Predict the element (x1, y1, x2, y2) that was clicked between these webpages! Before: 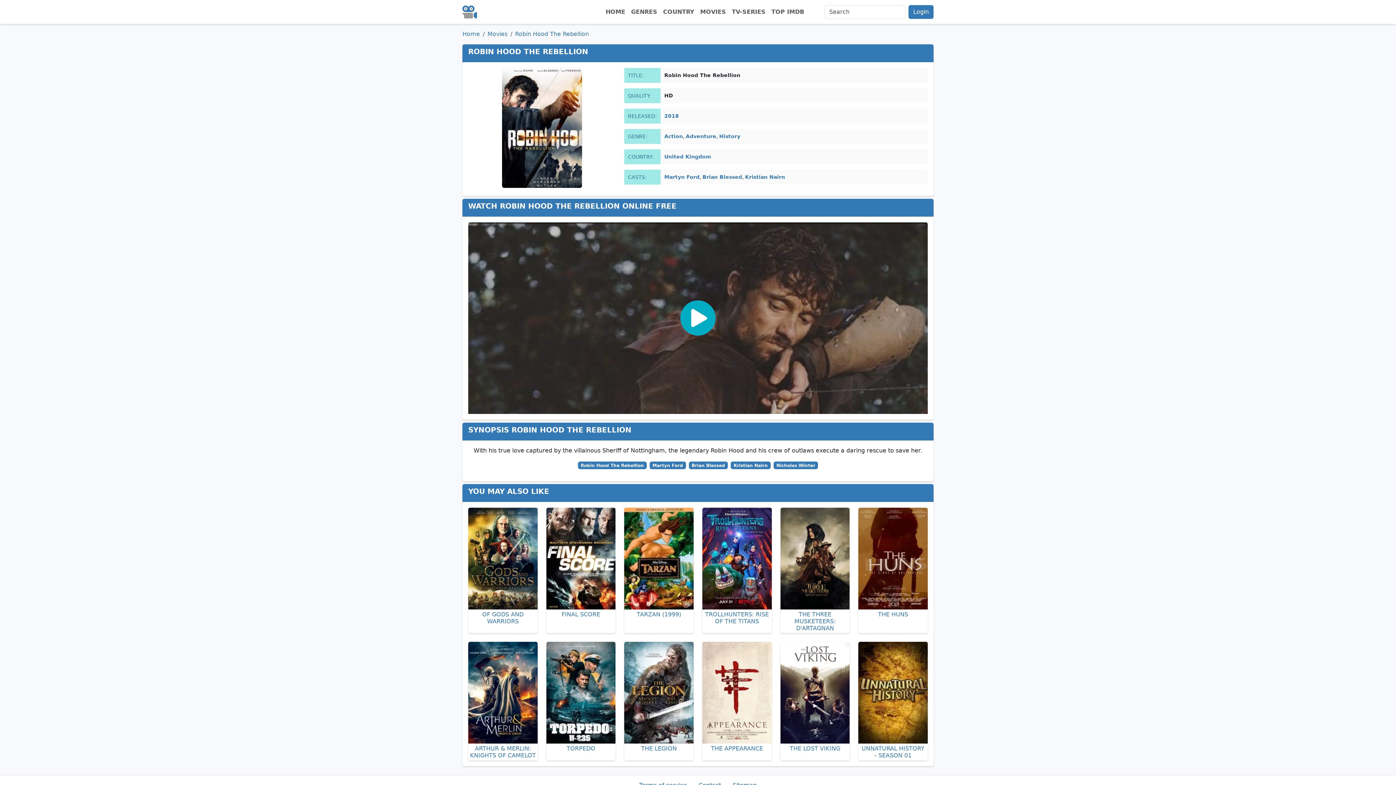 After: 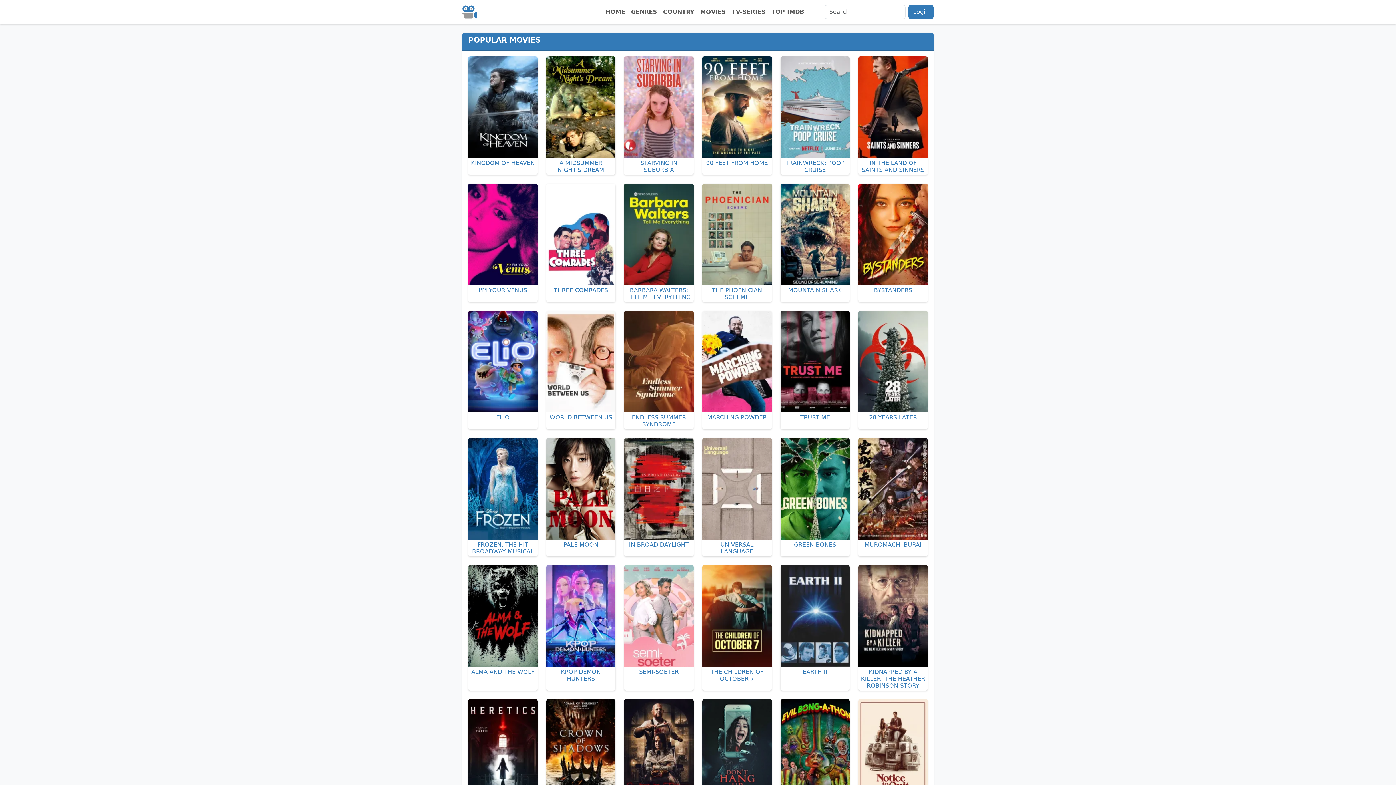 Action: bbox: (487, 30, 507, 37) label: Movies